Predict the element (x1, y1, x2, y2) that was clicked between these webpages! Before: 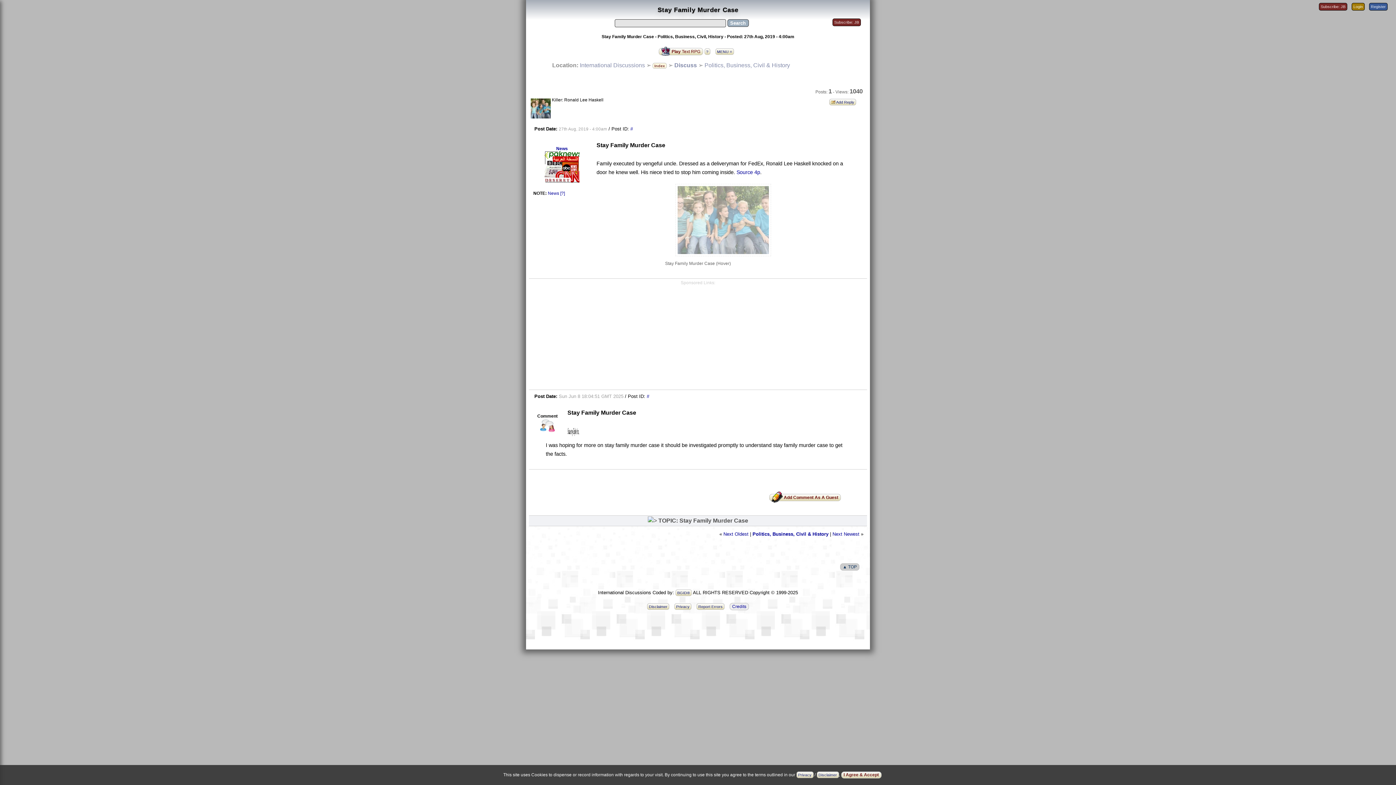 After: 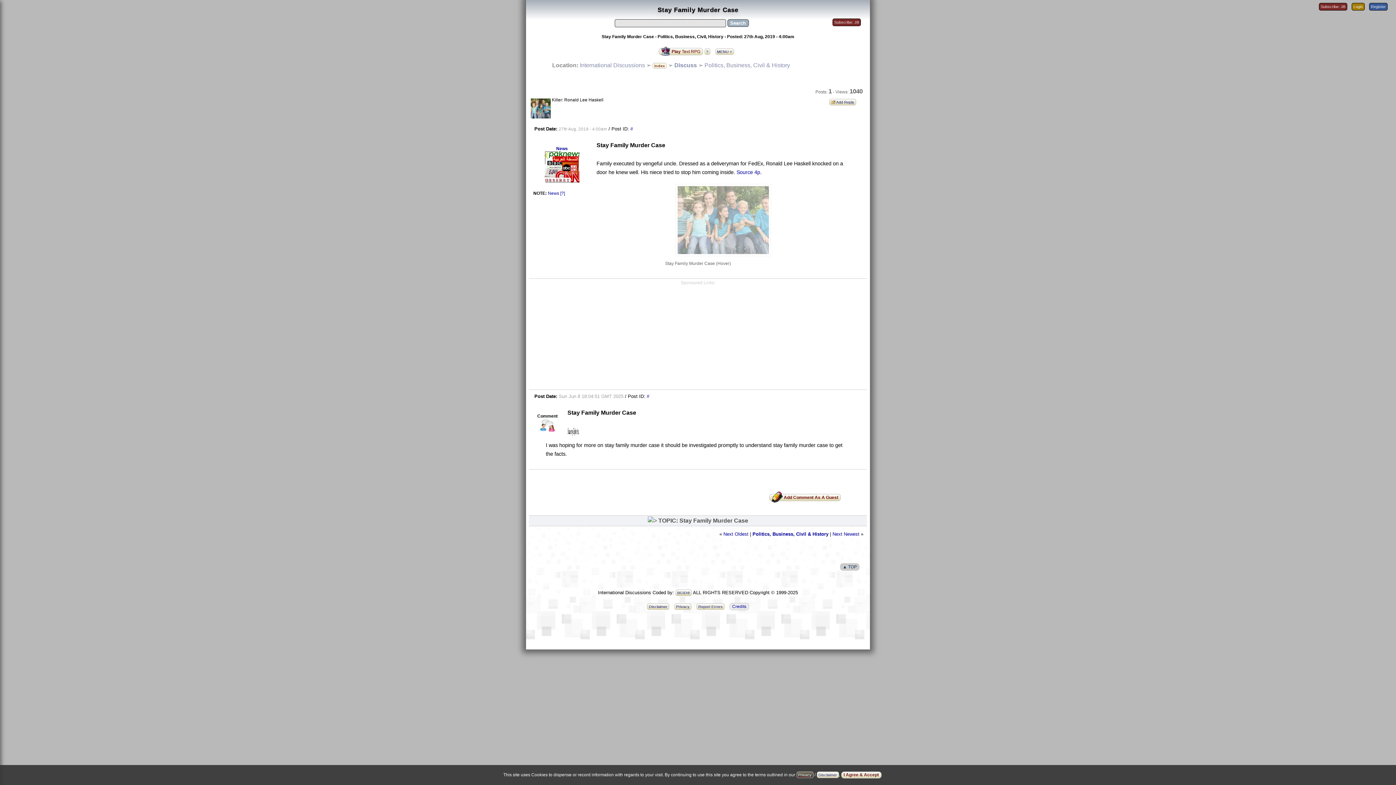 Action: bbox: (796, 772, 813, 777) label: Privacy